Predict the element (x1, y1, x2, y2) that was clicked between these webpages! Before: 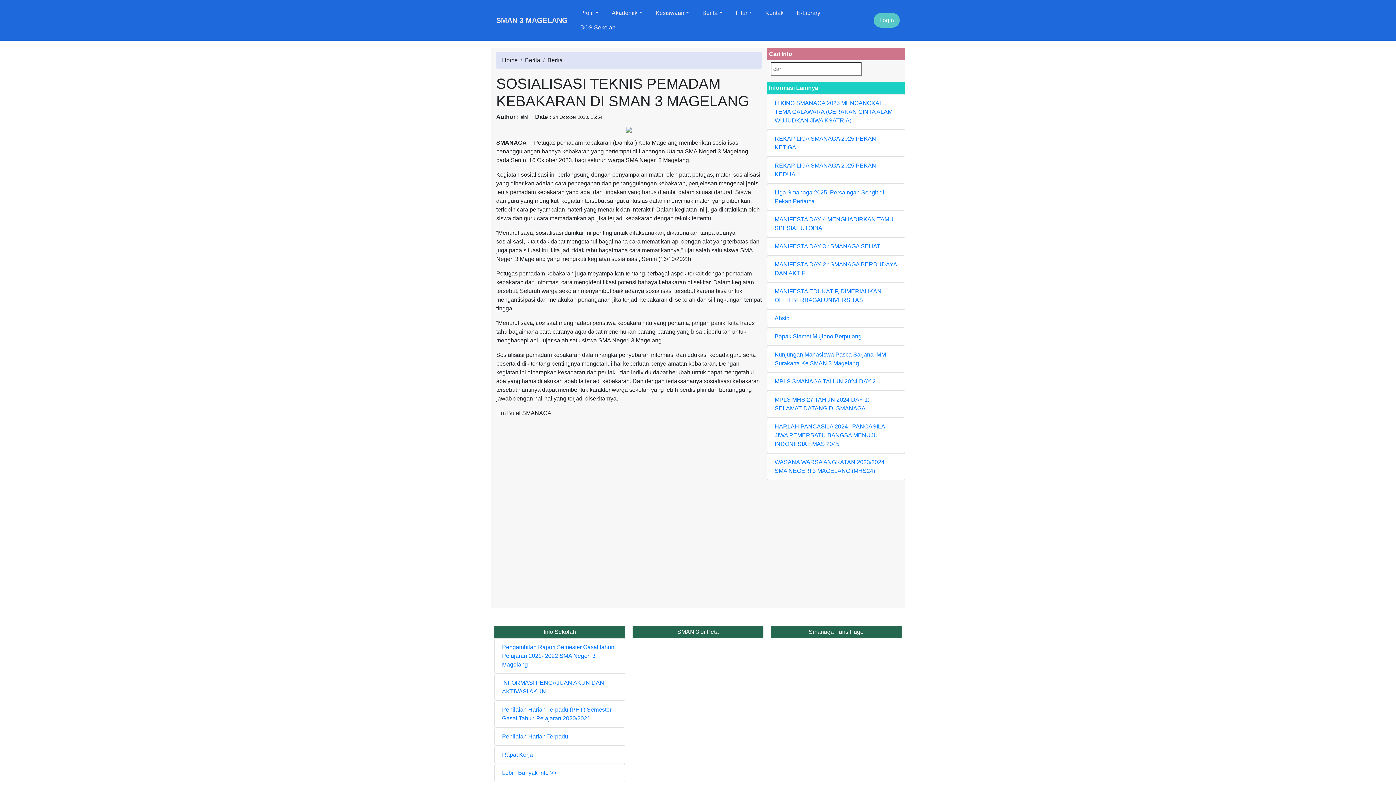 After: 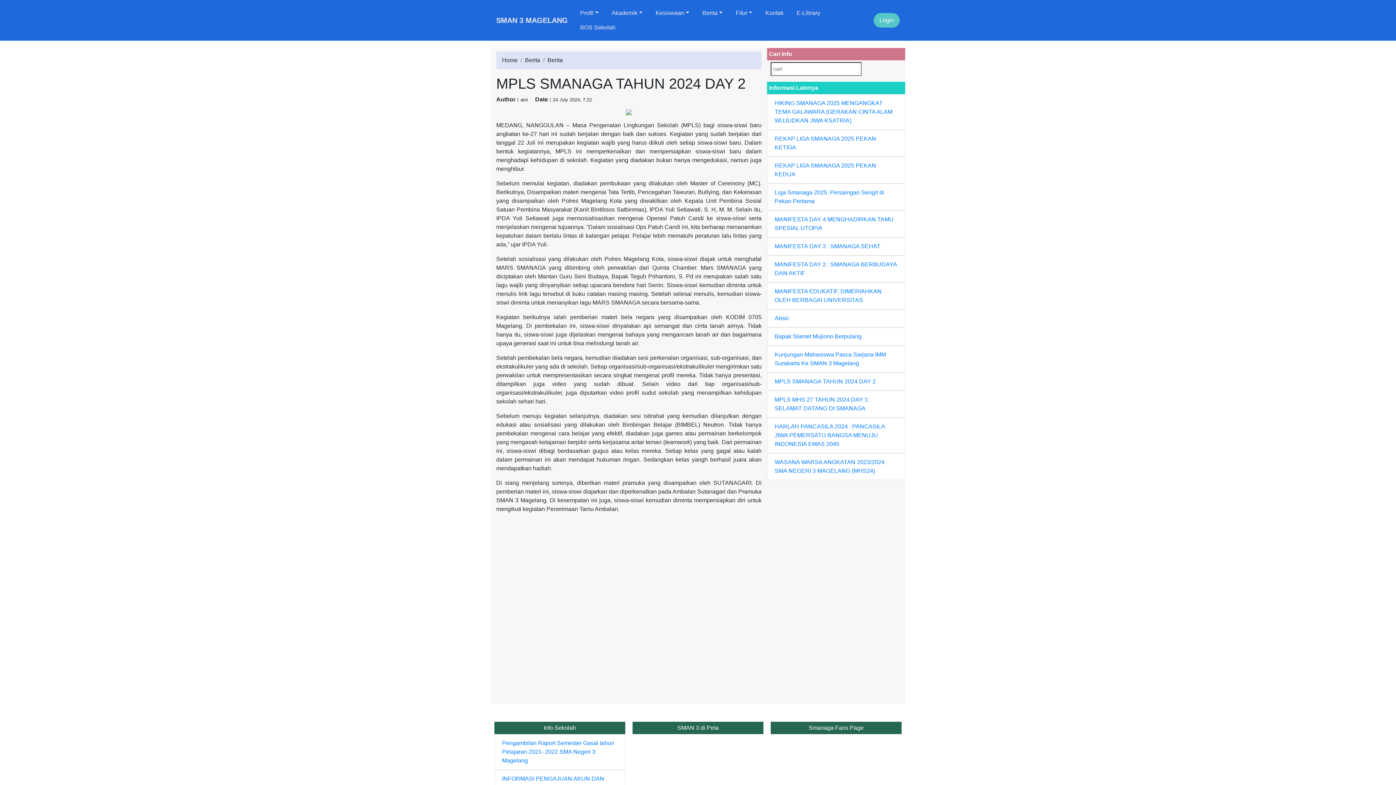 Action: bbox: (767, 372, 905, 390) label: MPLS SMANAGA TAHUN 2024 DAY 2